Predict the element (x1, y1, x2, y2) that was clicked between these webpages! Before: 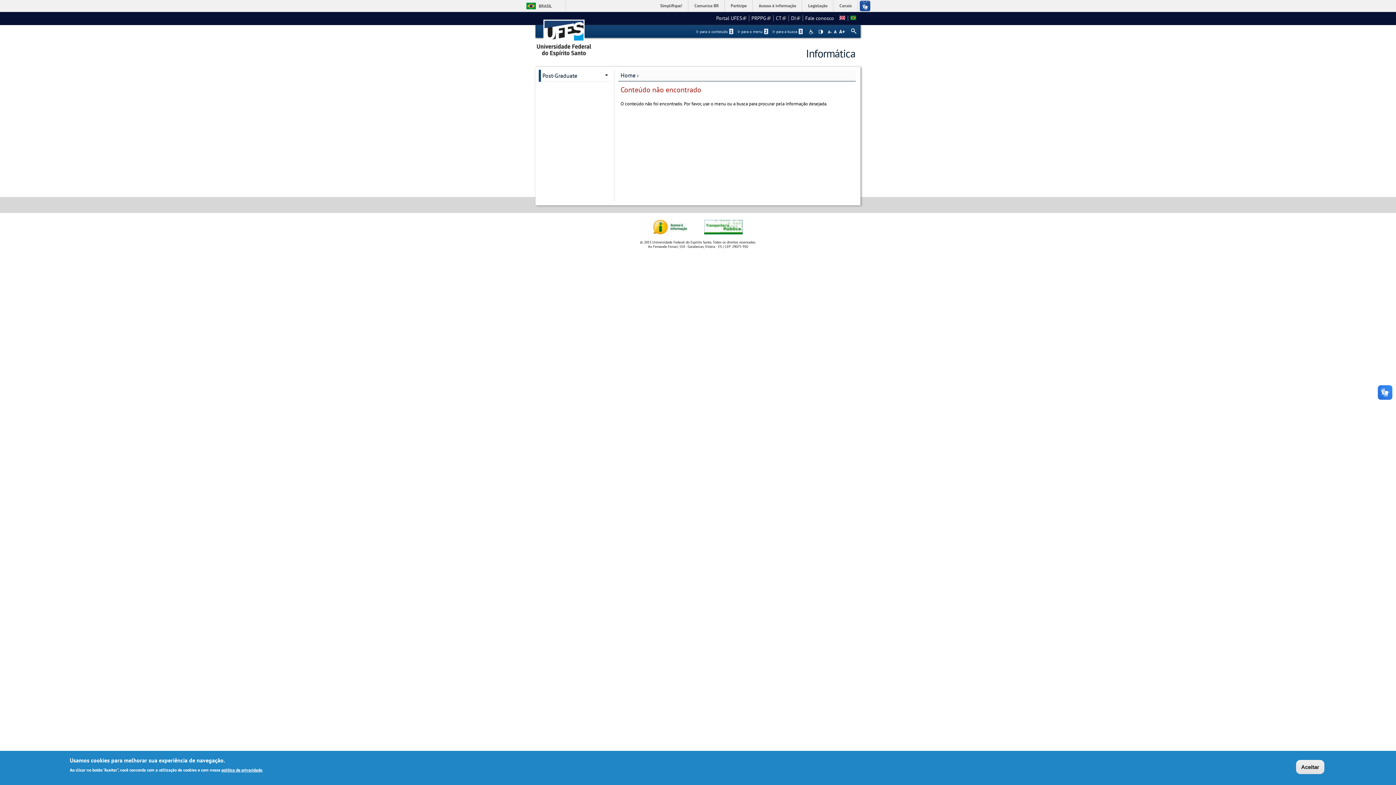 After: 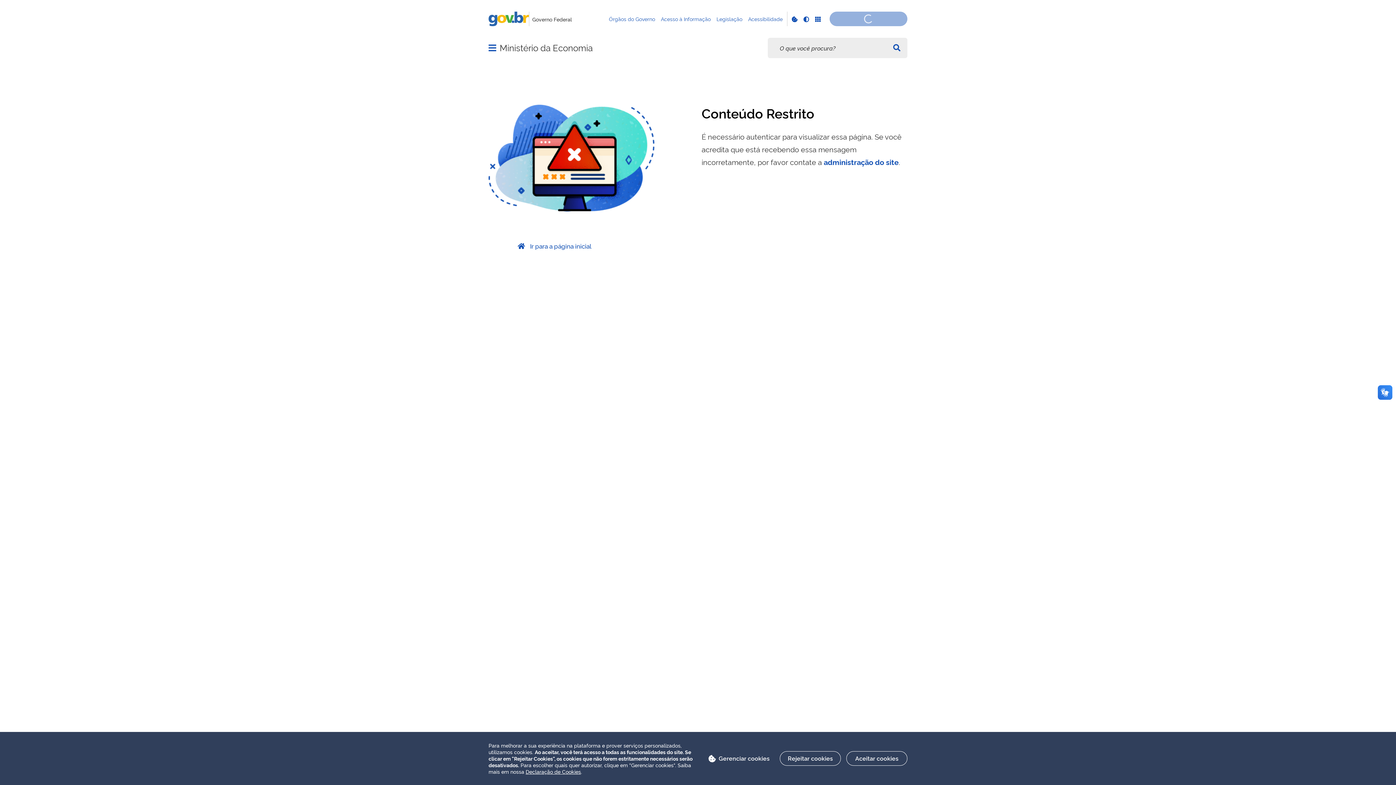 Action: label: Simplifique! bbox: (655, 0, 688, 11)